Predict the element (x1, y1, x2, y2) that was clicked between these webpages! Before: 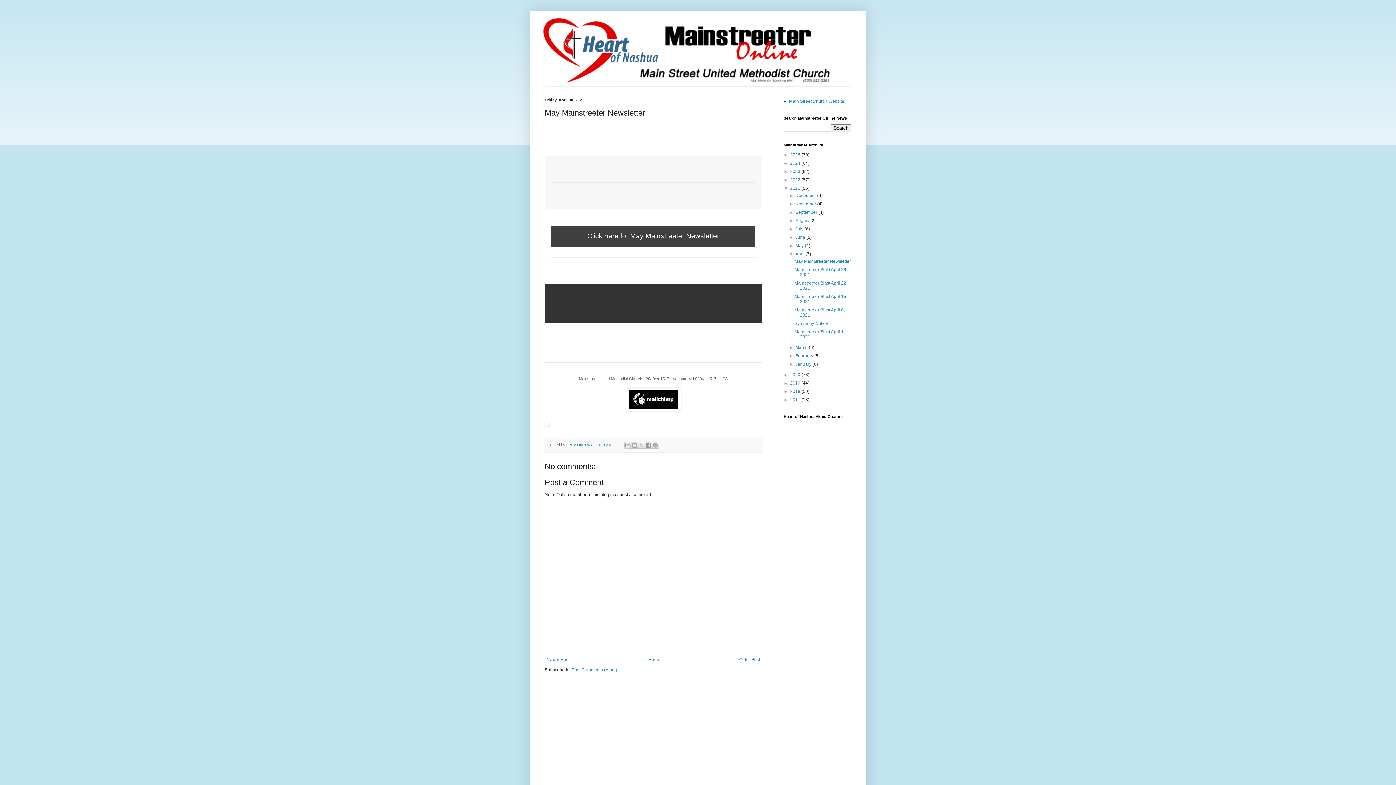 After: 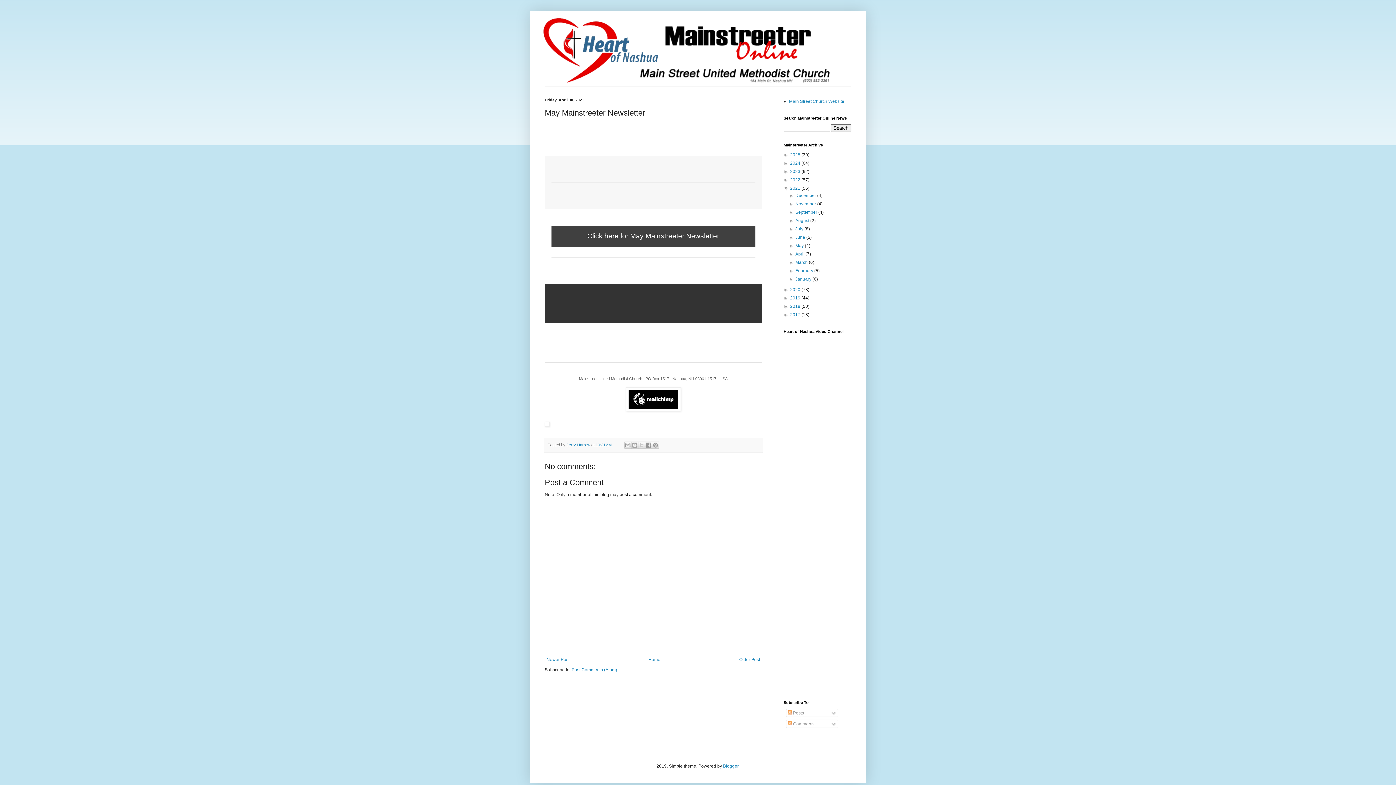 Action: bbox: (789, 251, 795, 256) label: ▼  